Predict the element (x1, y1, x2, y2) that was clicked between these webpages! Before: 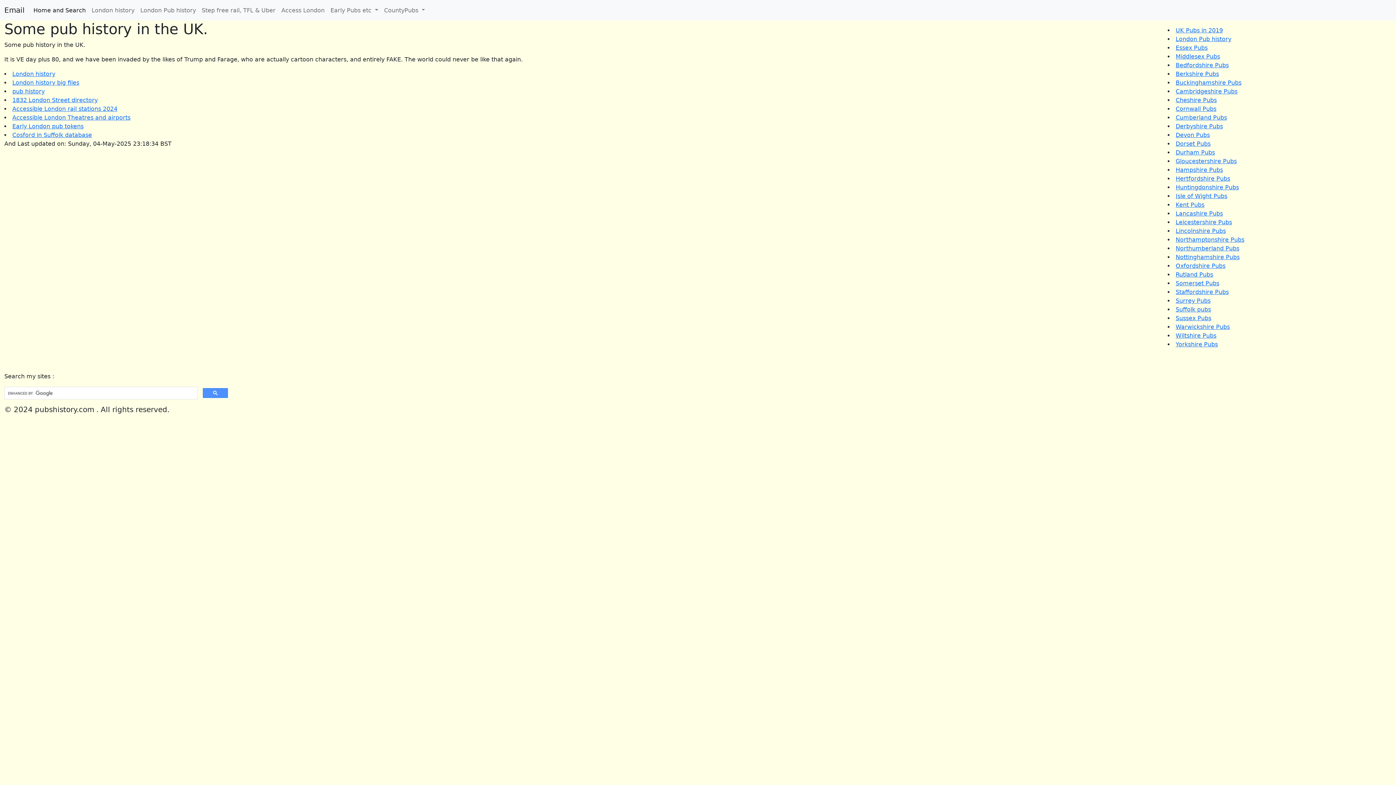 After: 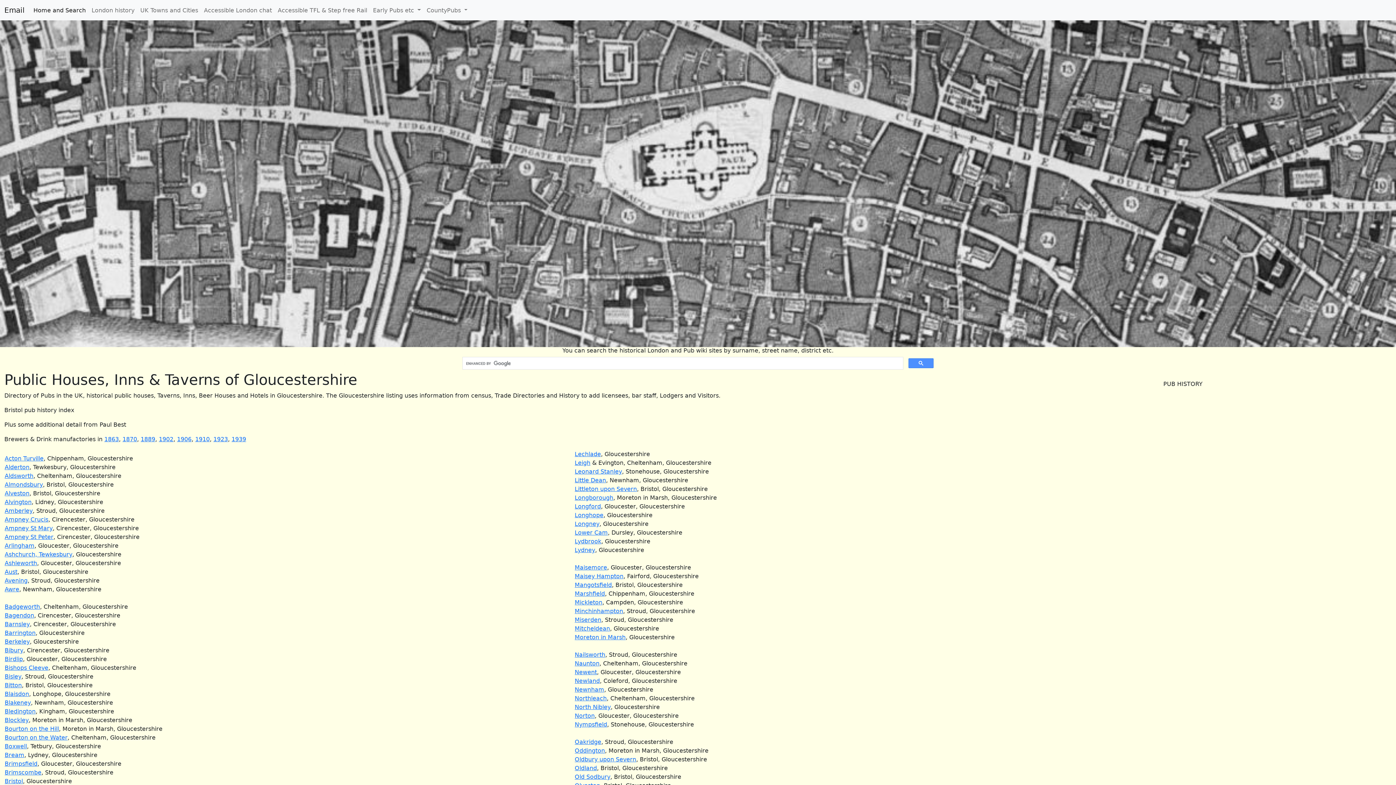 Action: label: Gloucestershire Pubs bbox: (1176, 157, 1237, 164)